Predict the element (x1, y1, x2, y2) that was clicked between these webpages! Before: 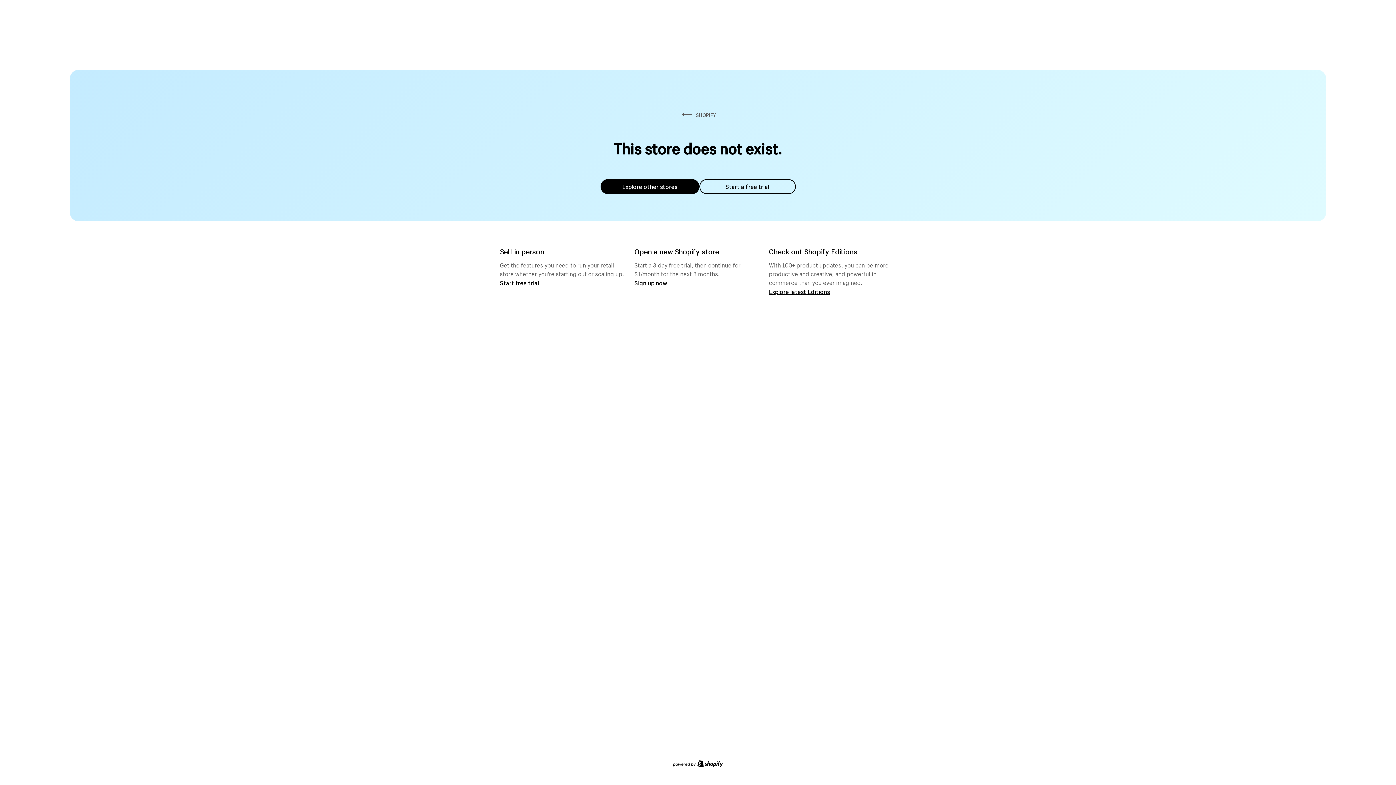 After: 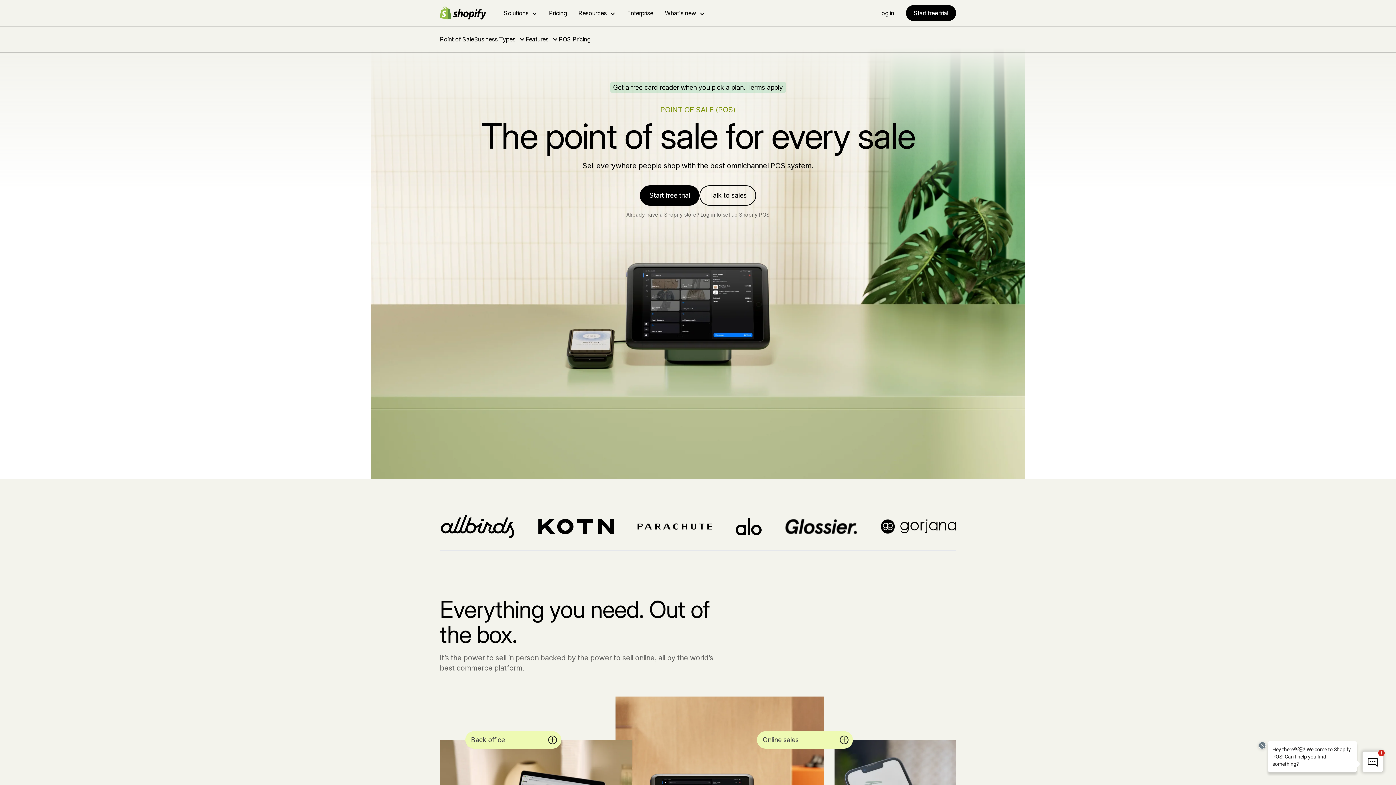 Action: label: Start free trial bbox: (500, 279, 539, 286)